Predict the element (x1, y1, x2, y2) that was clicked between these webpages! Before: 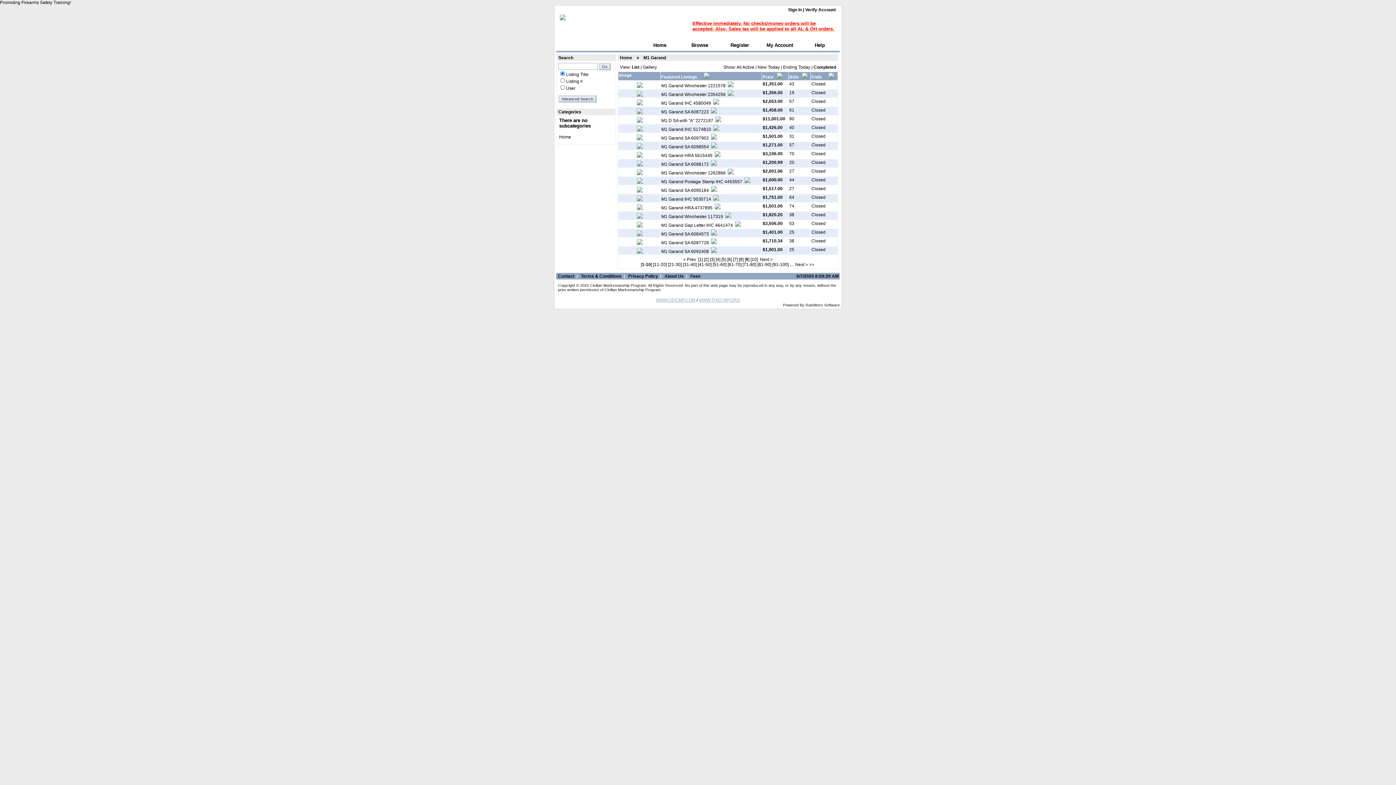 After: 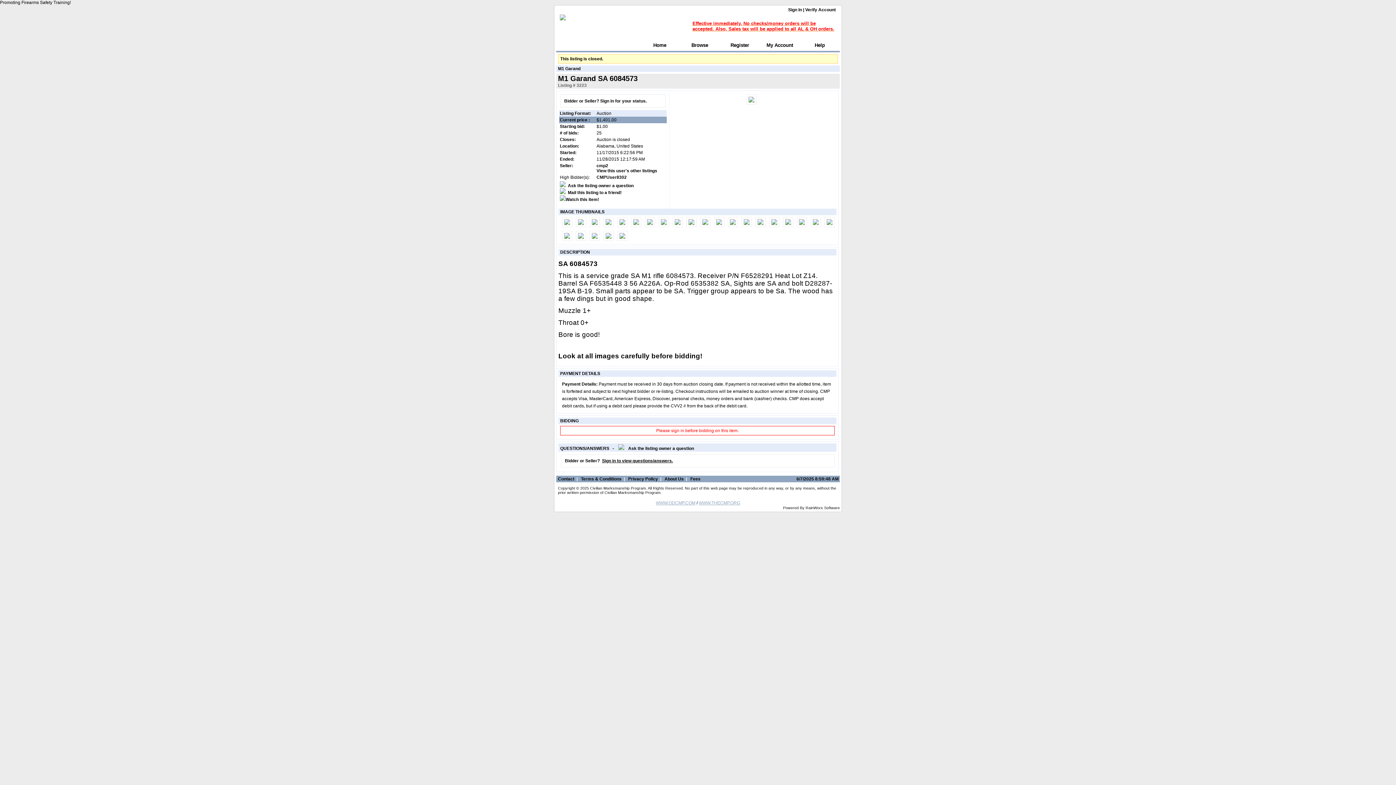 Action: bbox: (636, 232, 642, 237)